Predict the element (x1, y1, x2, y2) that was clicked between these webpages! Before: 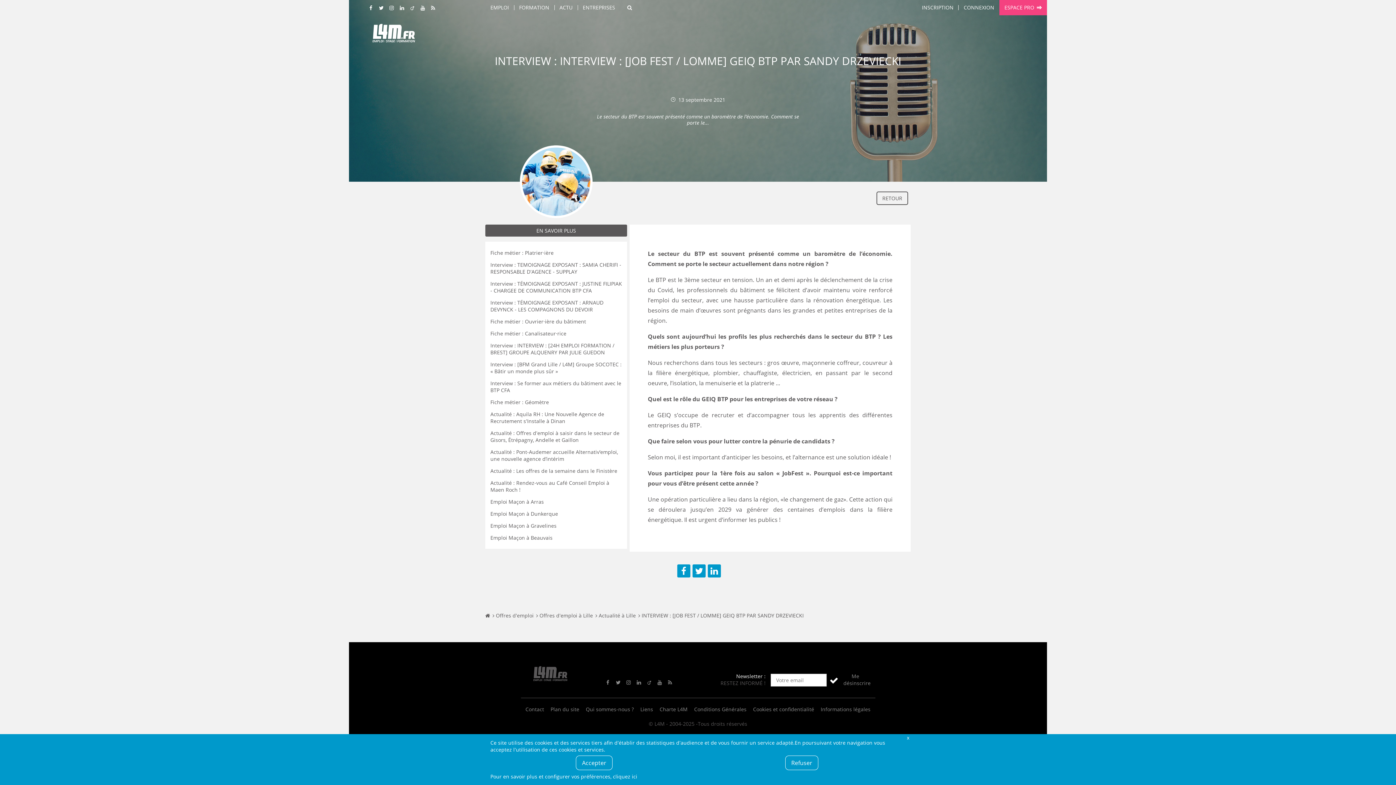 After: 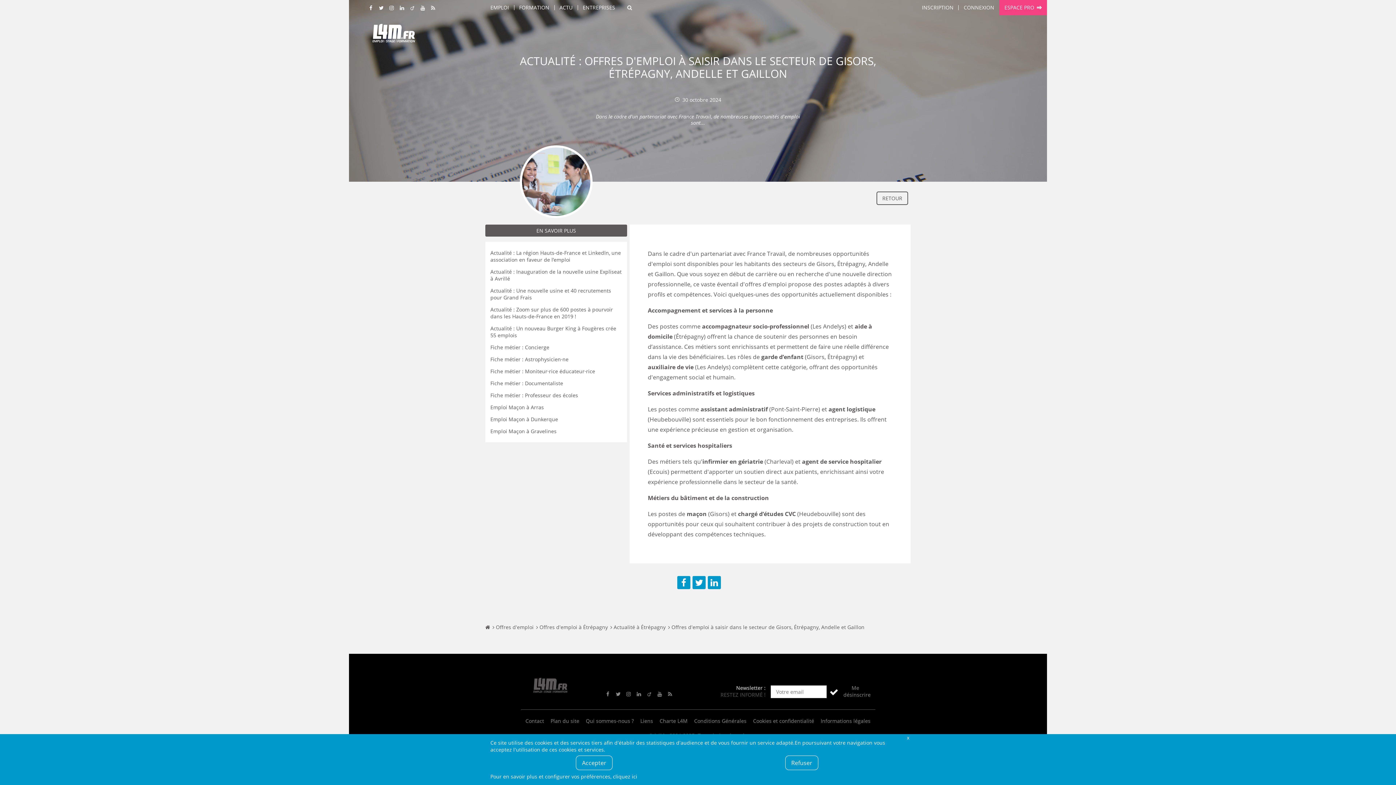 Action: label: Actualité : Offres d'emploi à saisir dans le secteur de Gisors, Étrépagny, Andelle et Gaillon bbox: (490, 429, 619, 443)